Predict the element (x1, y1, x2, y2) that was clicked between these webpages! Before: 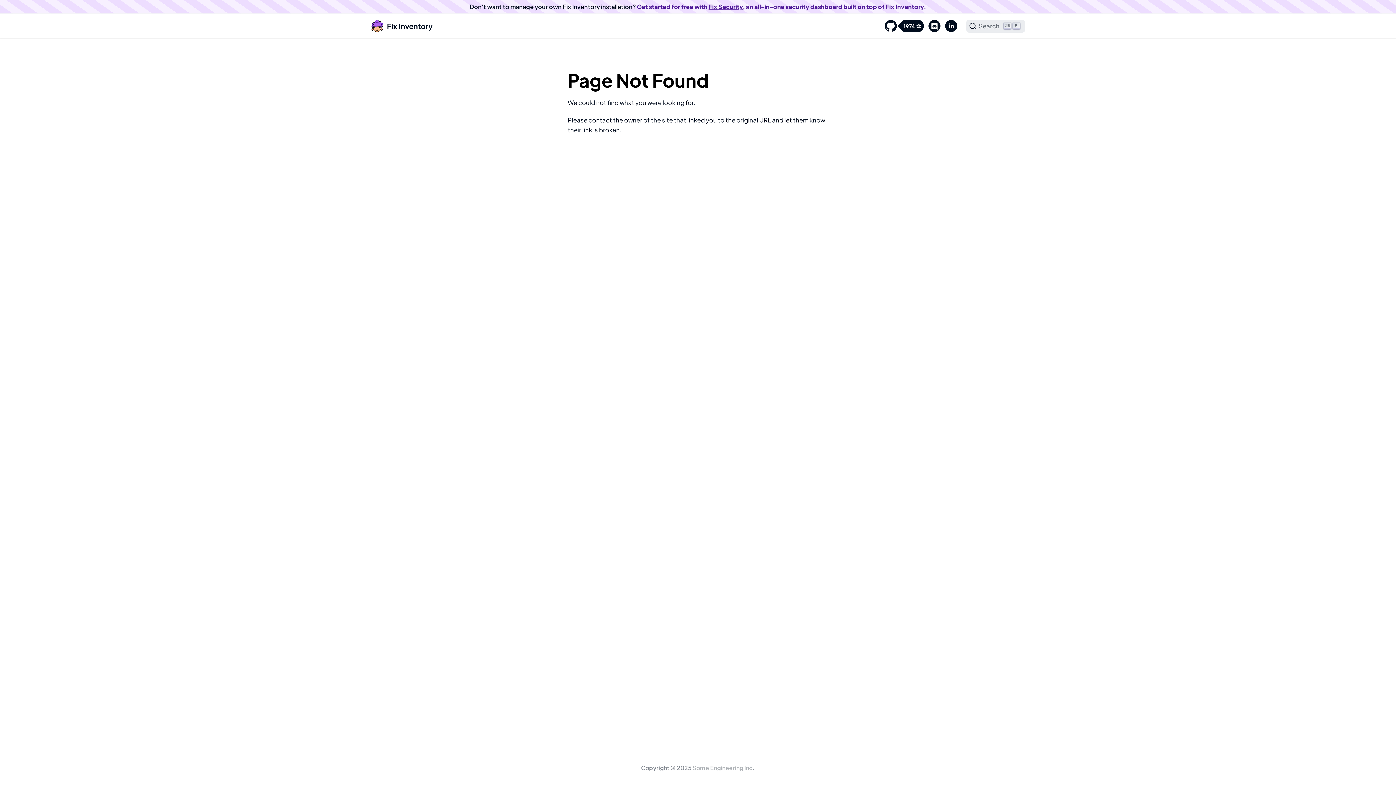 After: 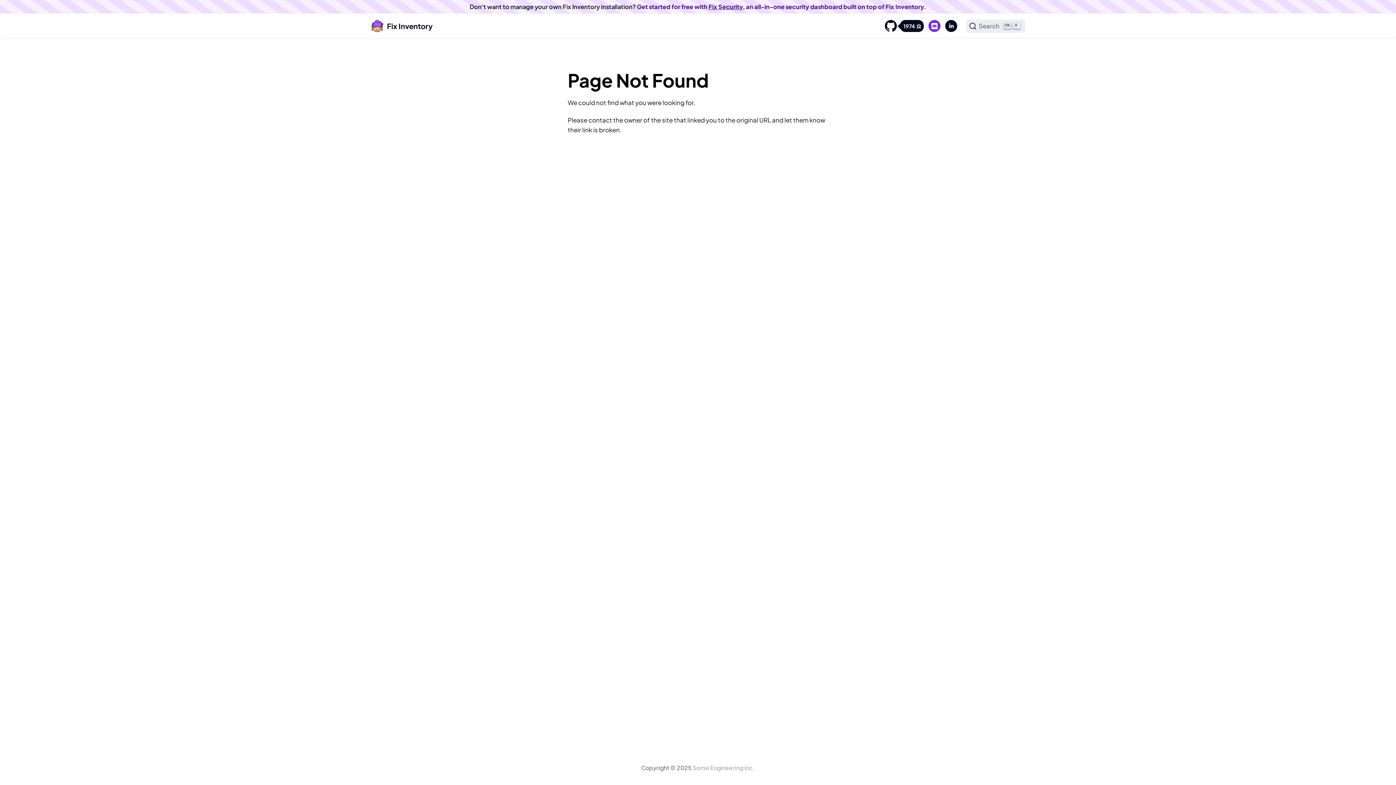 Action: label: Discord bbox: (923, 18, 940, 33)